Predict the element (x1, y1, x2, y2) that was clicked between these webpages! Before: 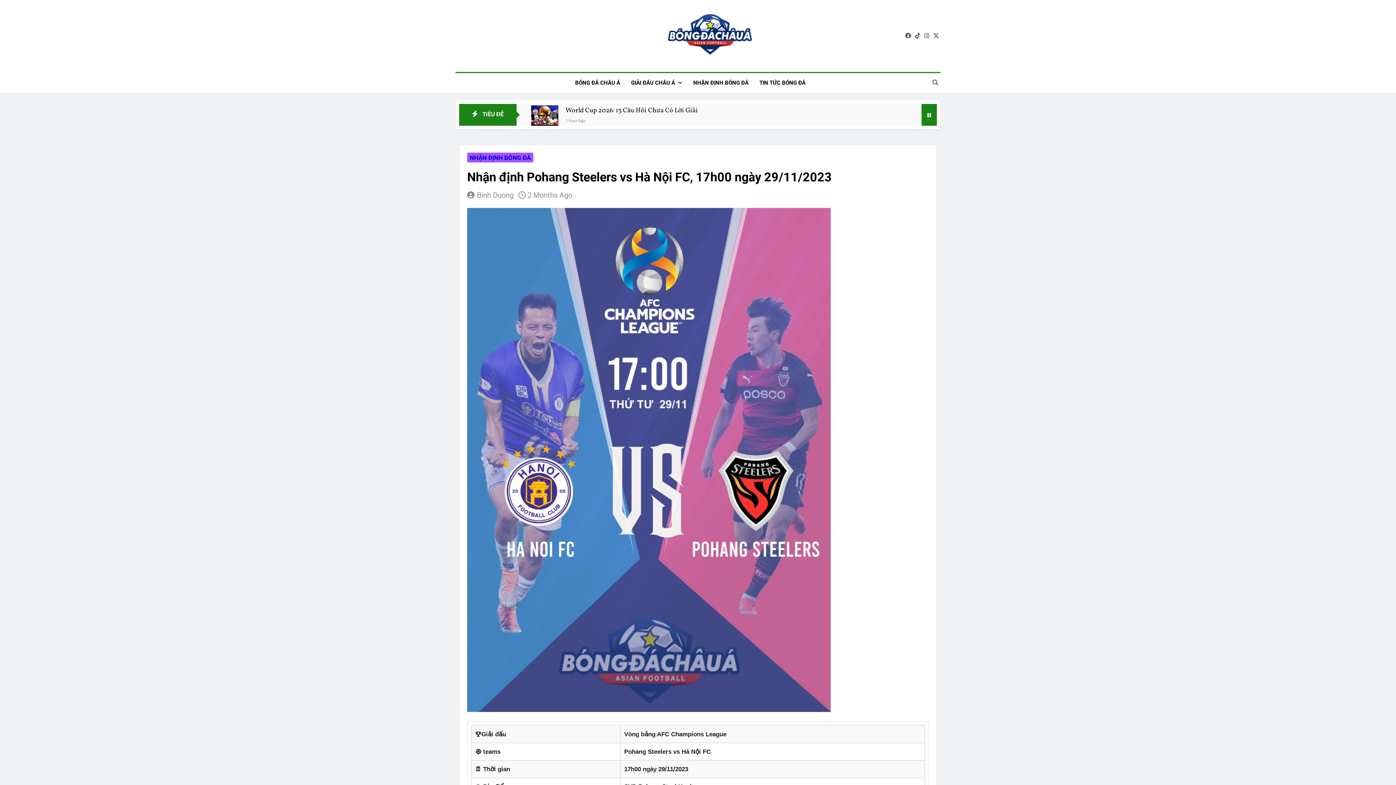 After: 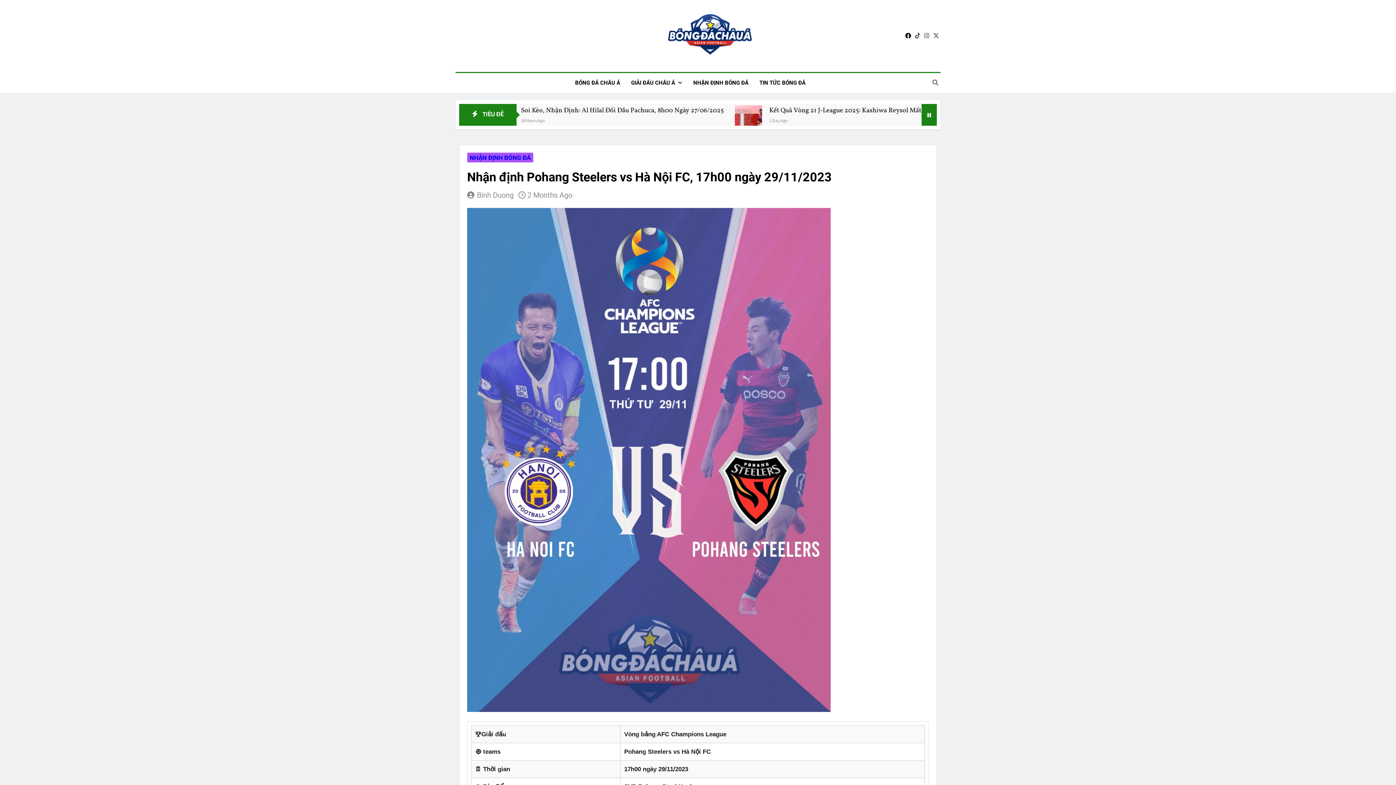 Action: bbox: (903, 33, 912, 38)